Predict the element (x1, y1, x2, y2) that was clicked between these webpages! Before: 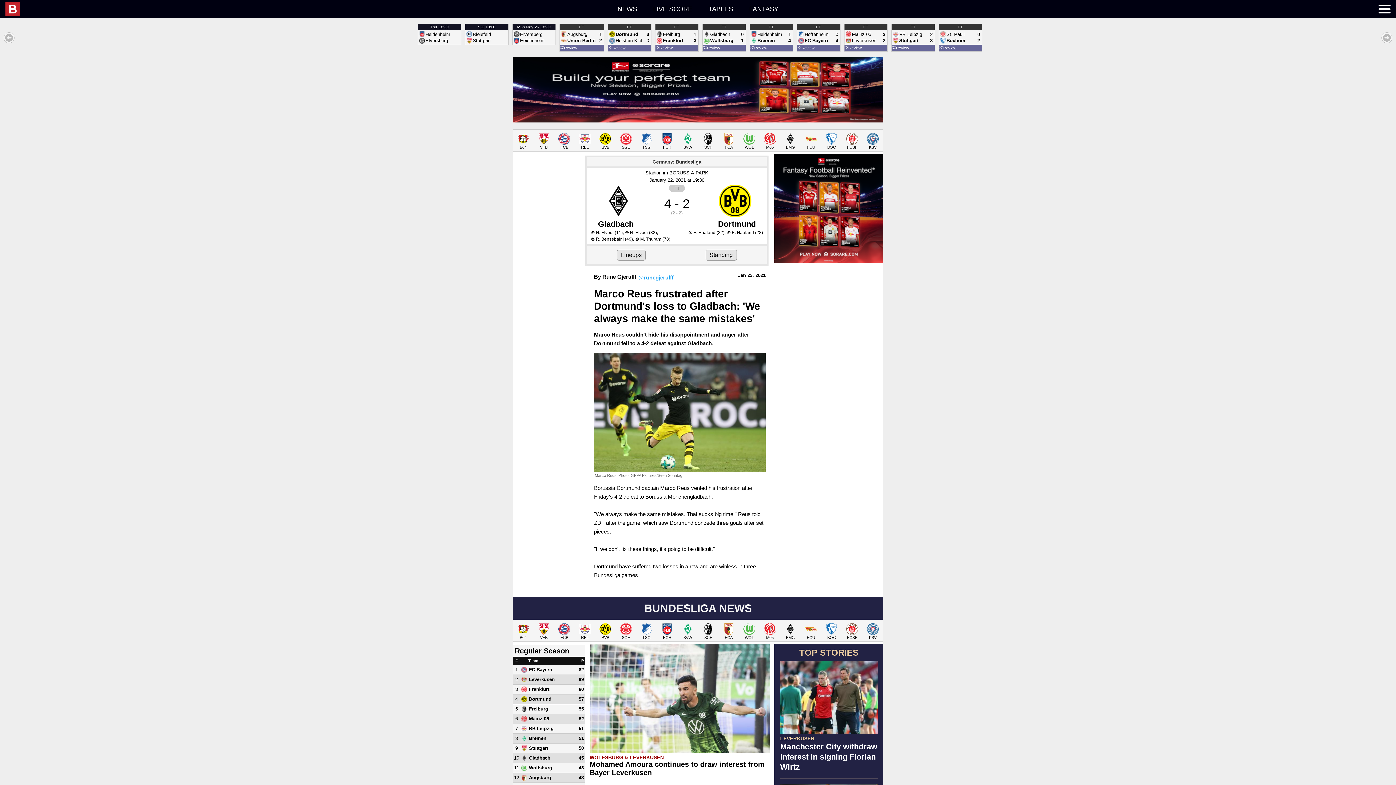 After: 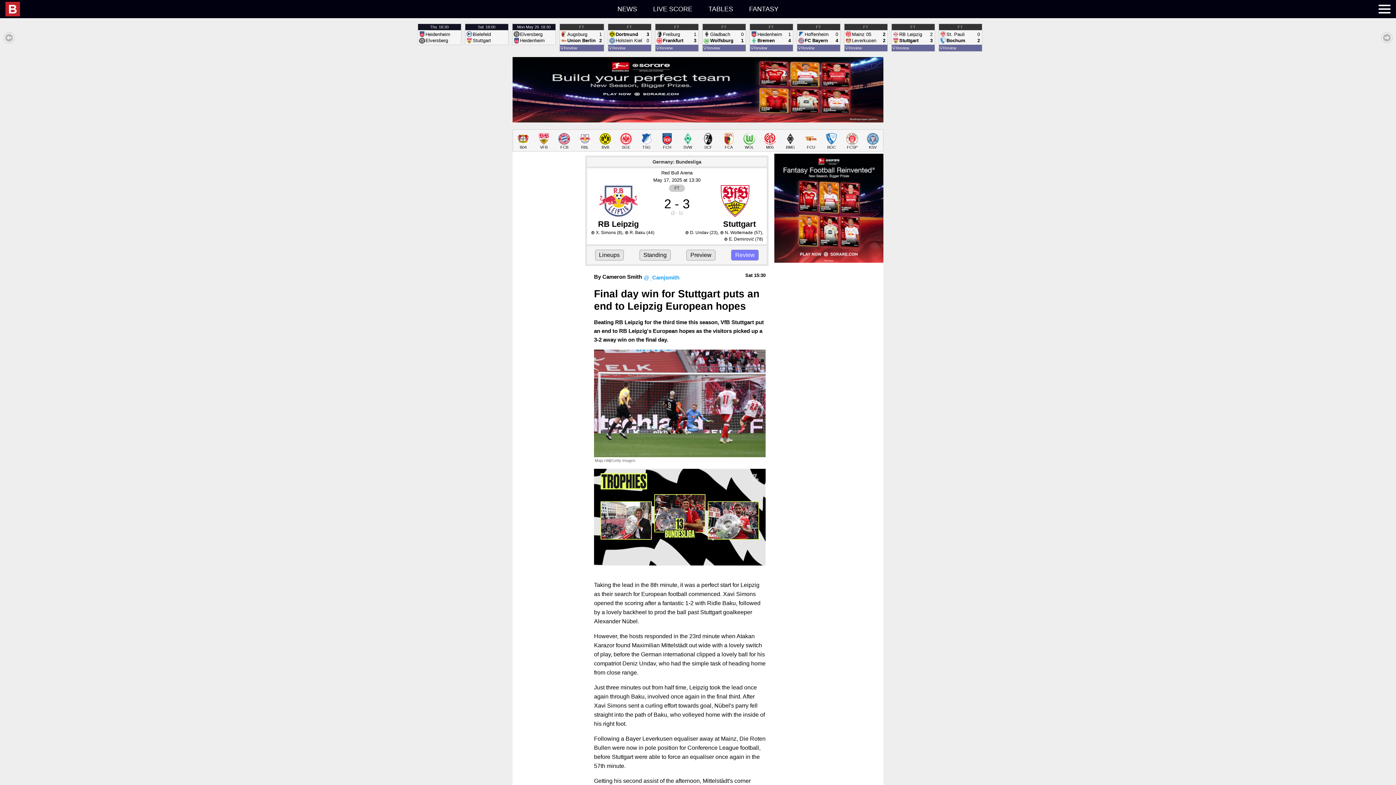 Action: bbox: (891, 23, 935, 51) label: FT
RB Leipzig
Stuttgart
2
3
💡Review